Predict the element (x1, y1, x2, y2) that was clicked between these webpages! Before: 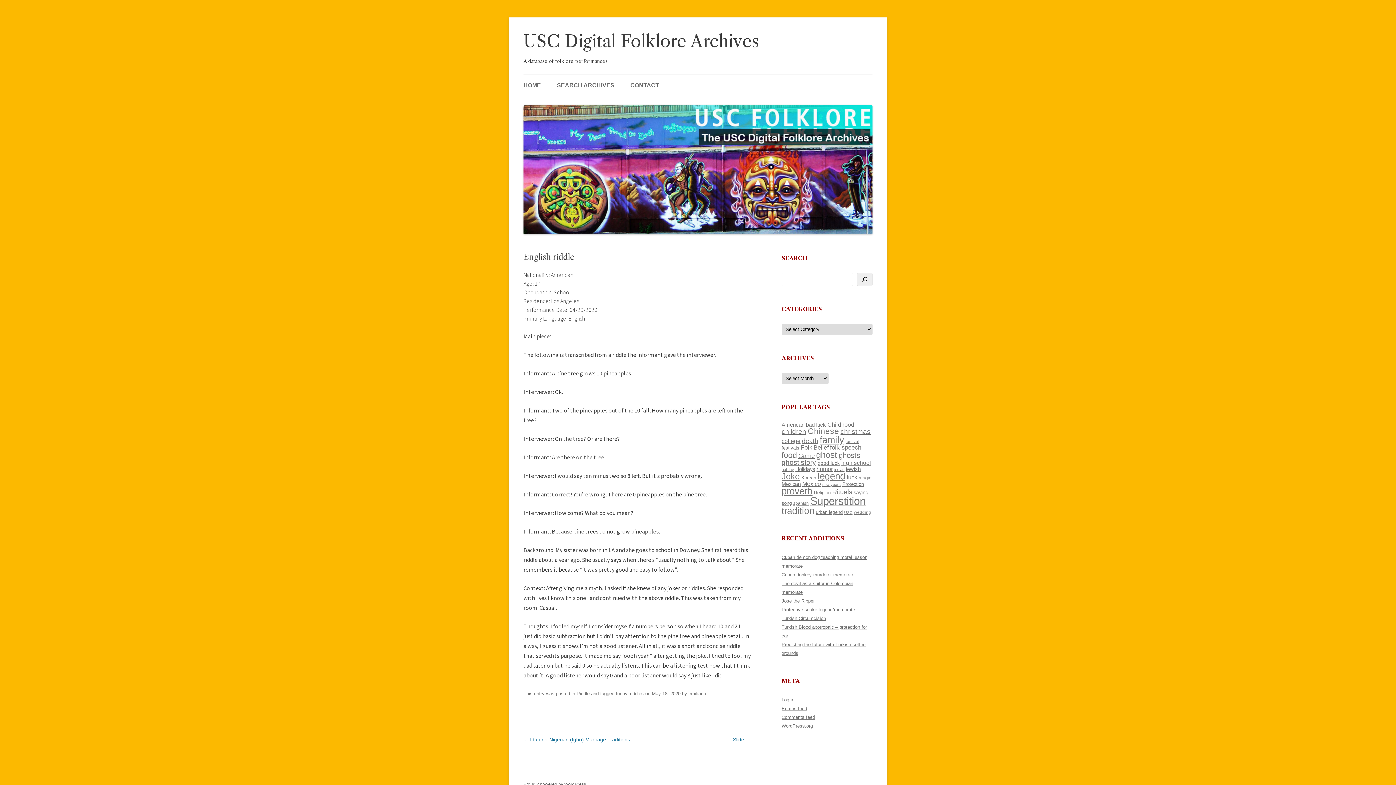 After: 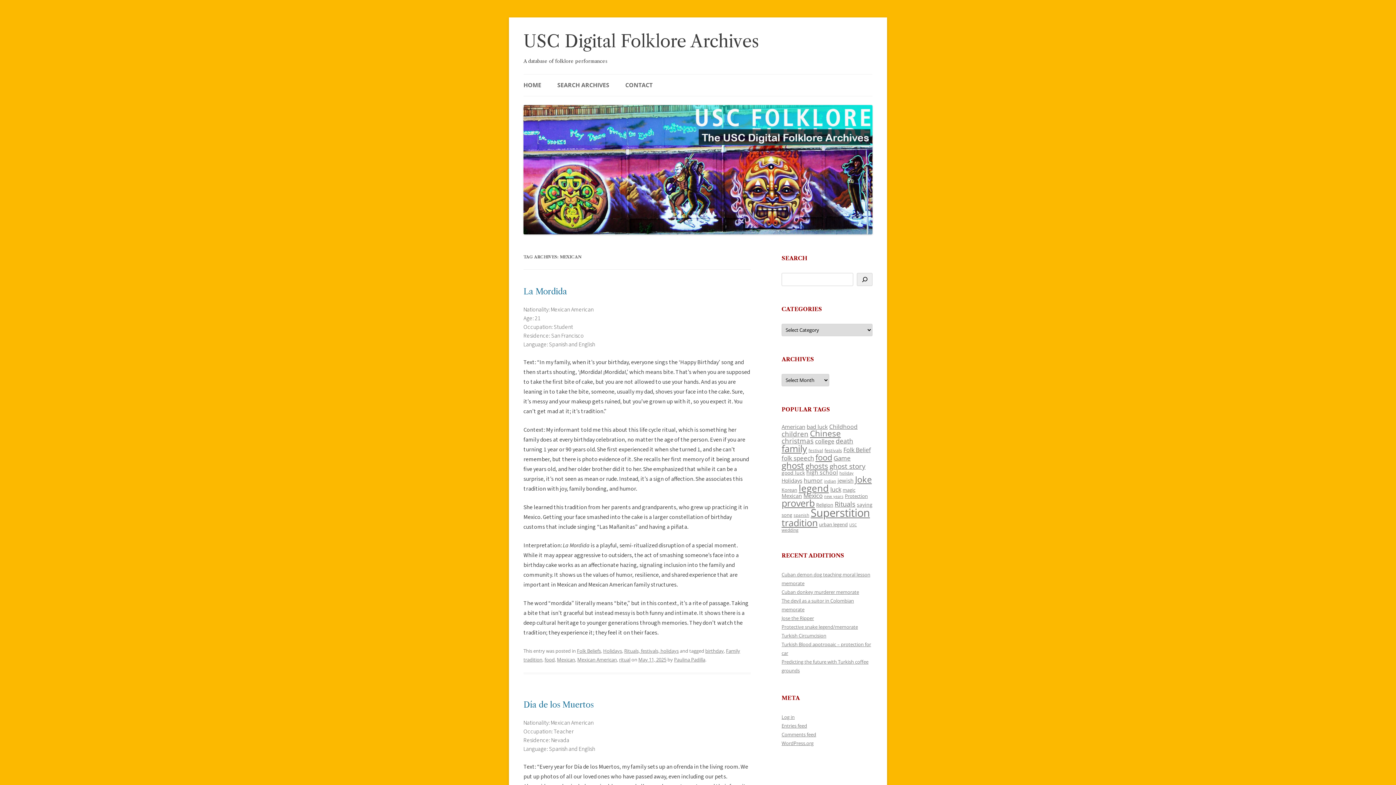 Action: label: Mexican (131 items) bbox: (781, 481, 801, 487)